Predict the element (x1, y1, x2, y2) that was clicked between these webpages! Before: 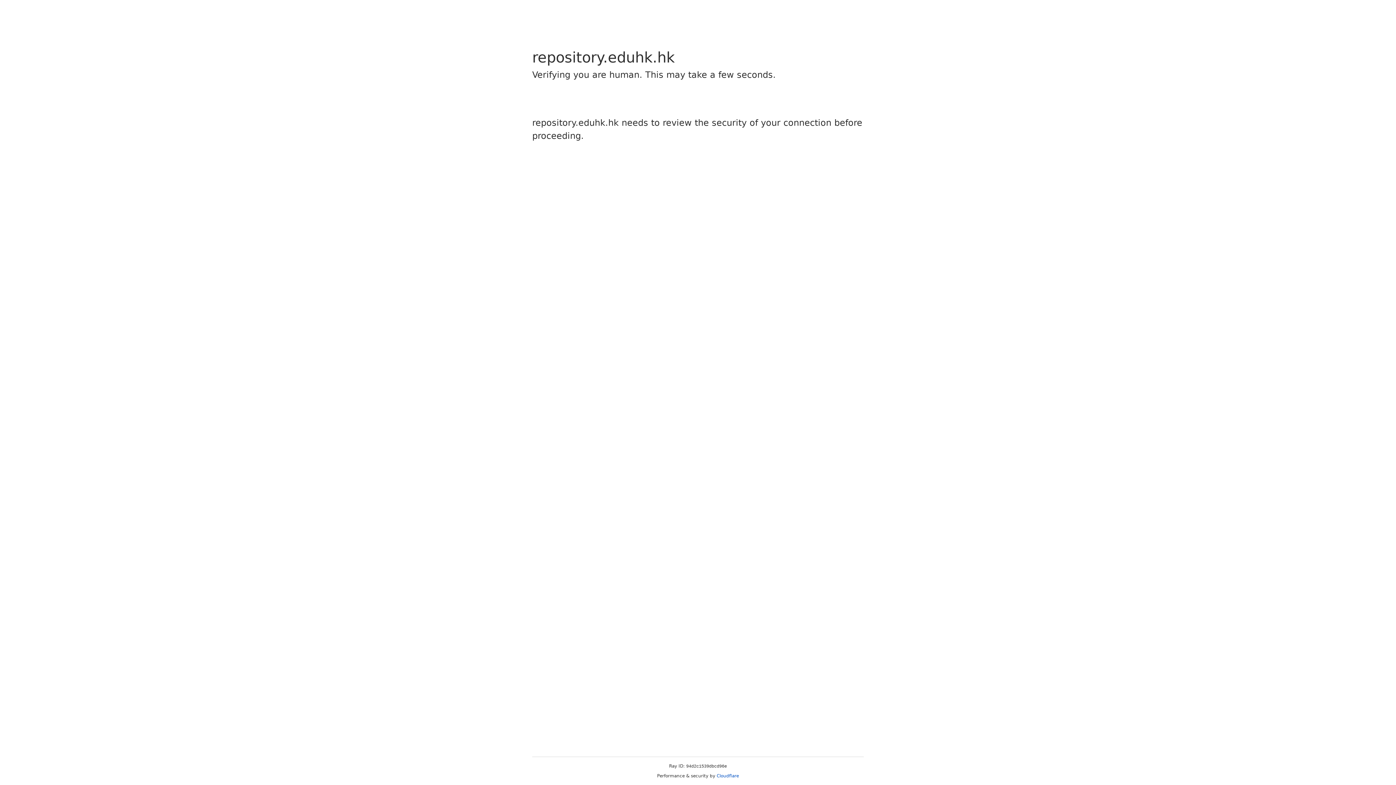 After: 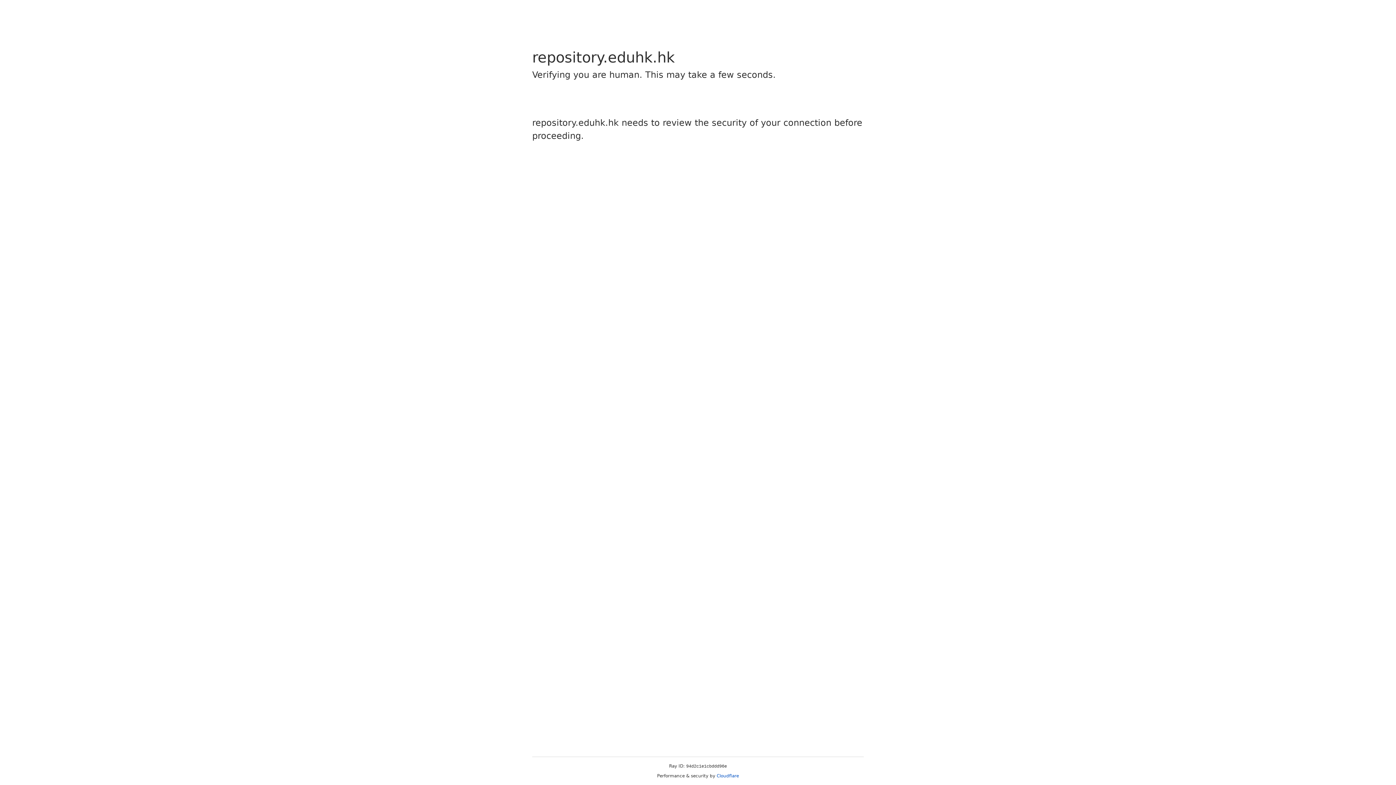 Action: label: Cloudflare bbox: (716, 773, 739, 778)